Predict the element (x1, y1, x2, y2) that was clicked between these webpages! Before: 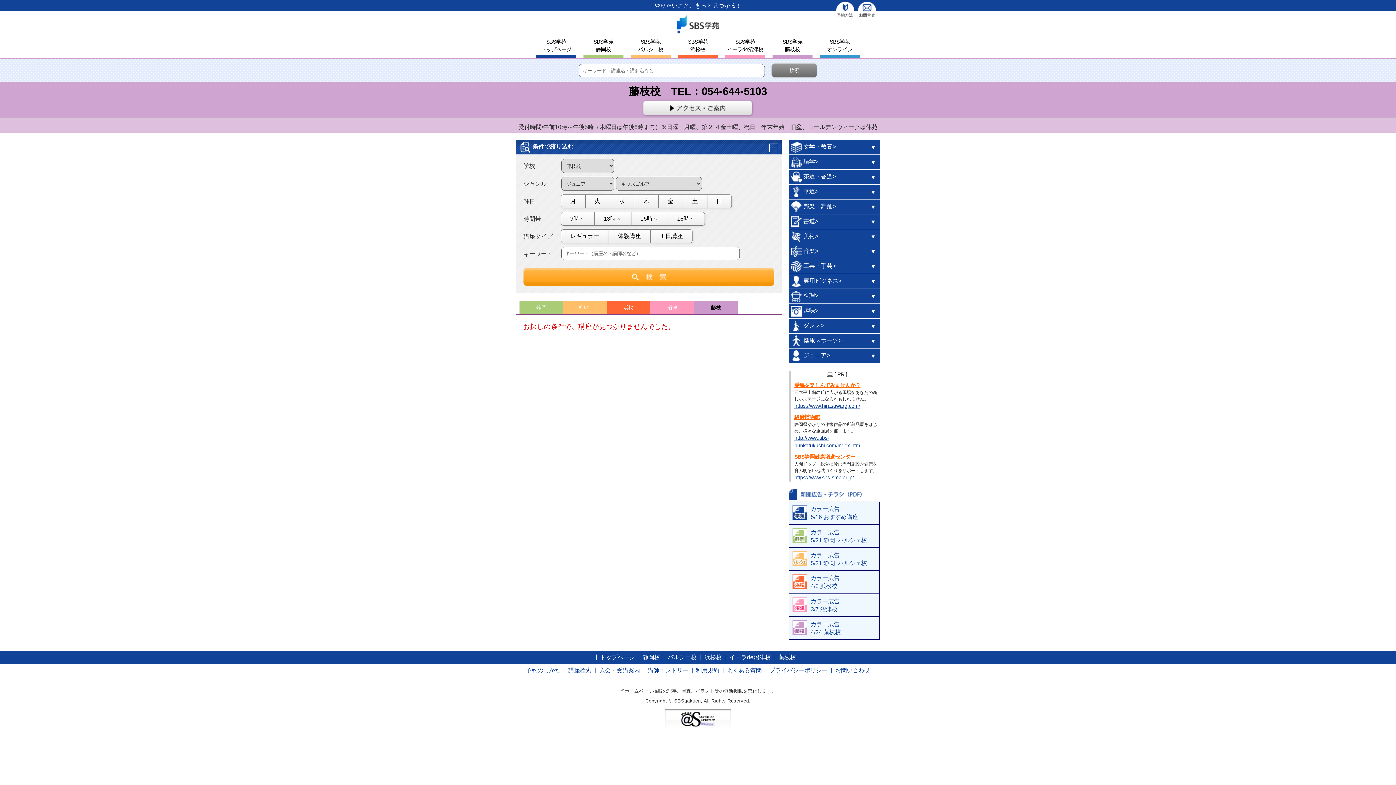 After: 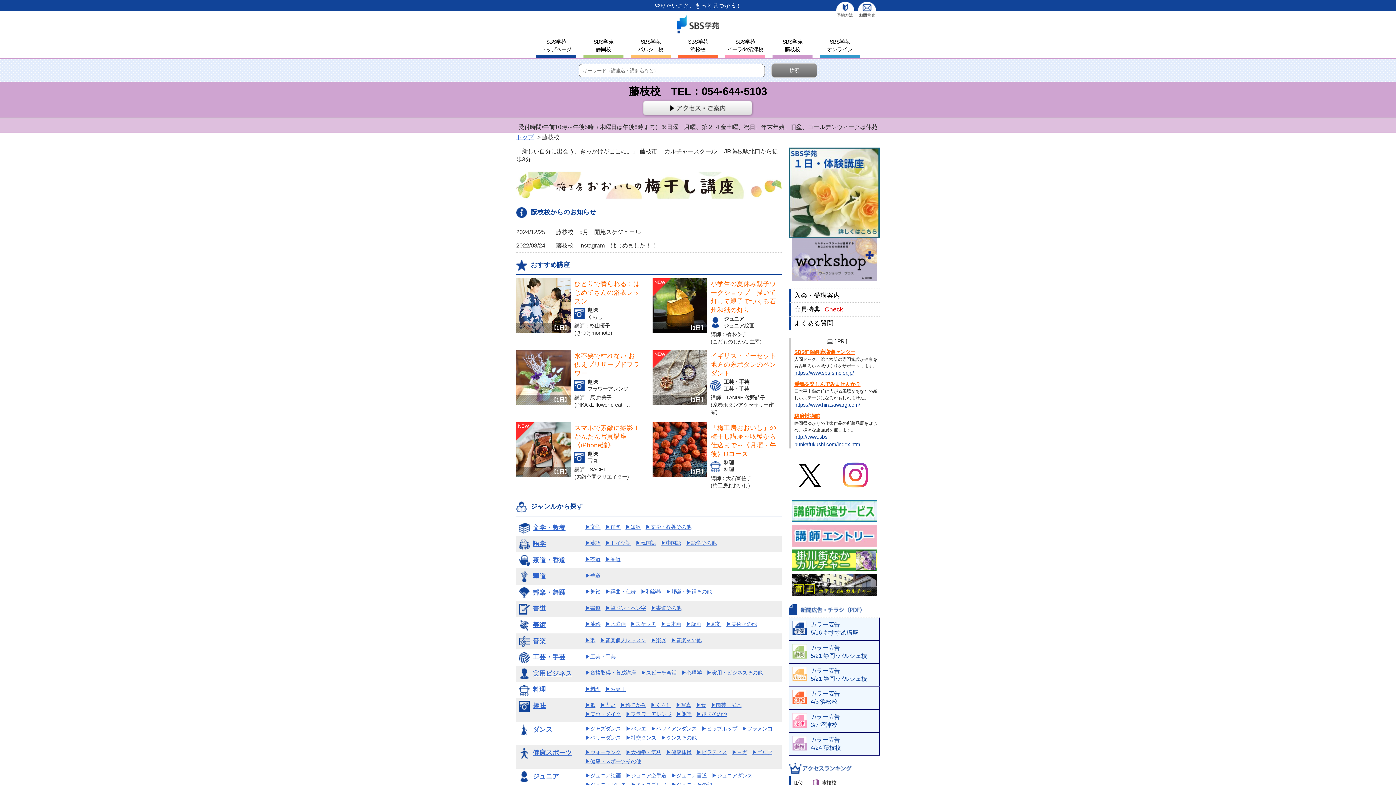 Action: label: 藤枝校 bbox: (778, 654, 796, 660)